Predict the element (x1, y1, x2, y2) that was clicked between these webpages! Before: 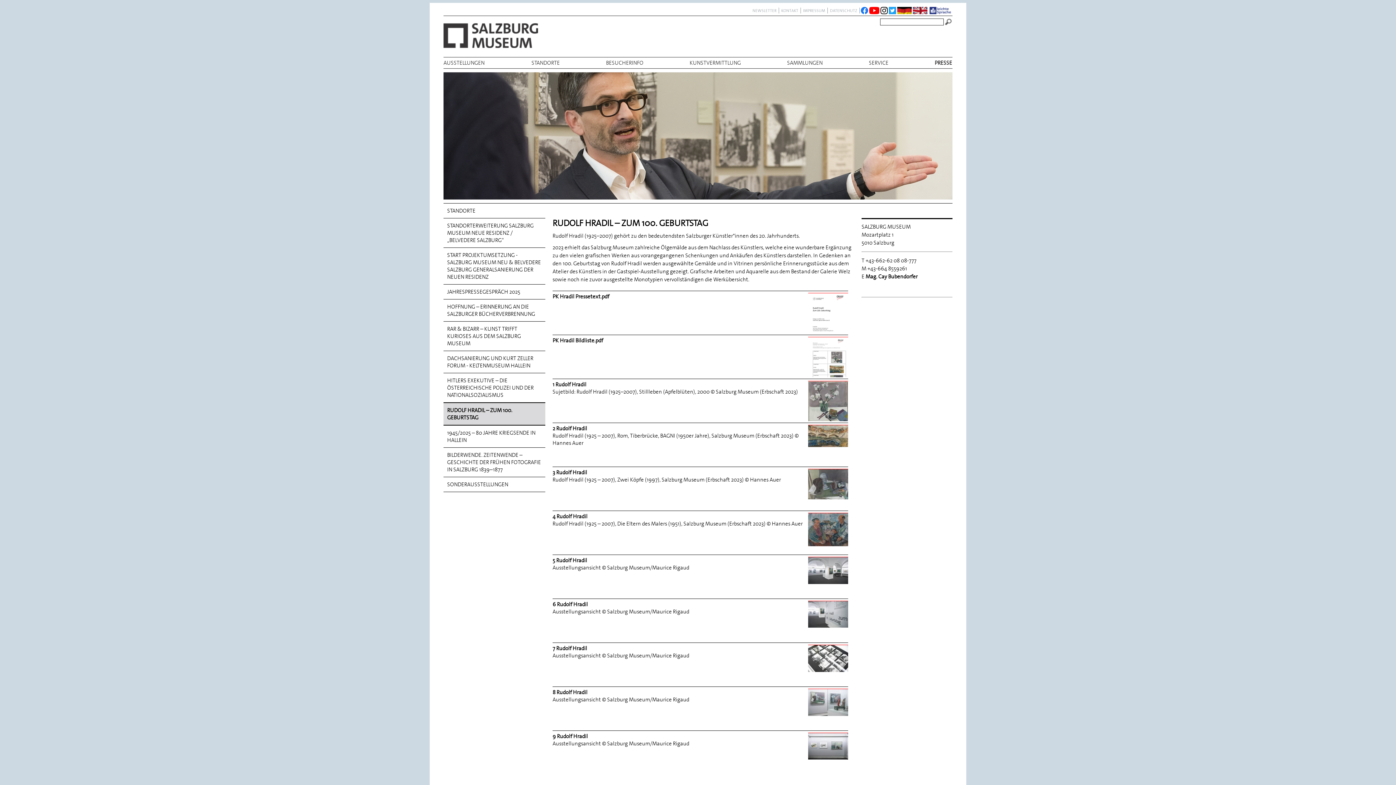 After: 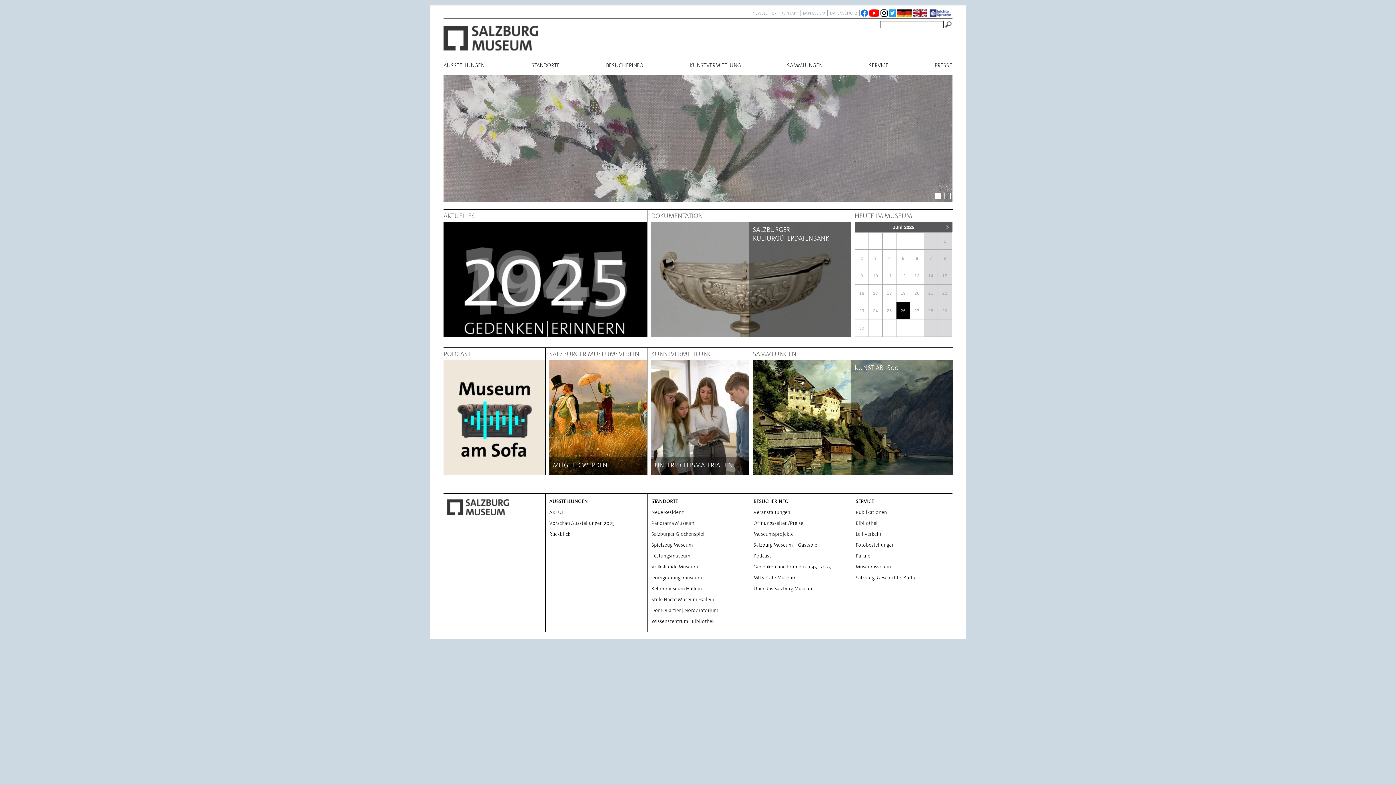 Action: bbox: (897, 7, 913, 13)